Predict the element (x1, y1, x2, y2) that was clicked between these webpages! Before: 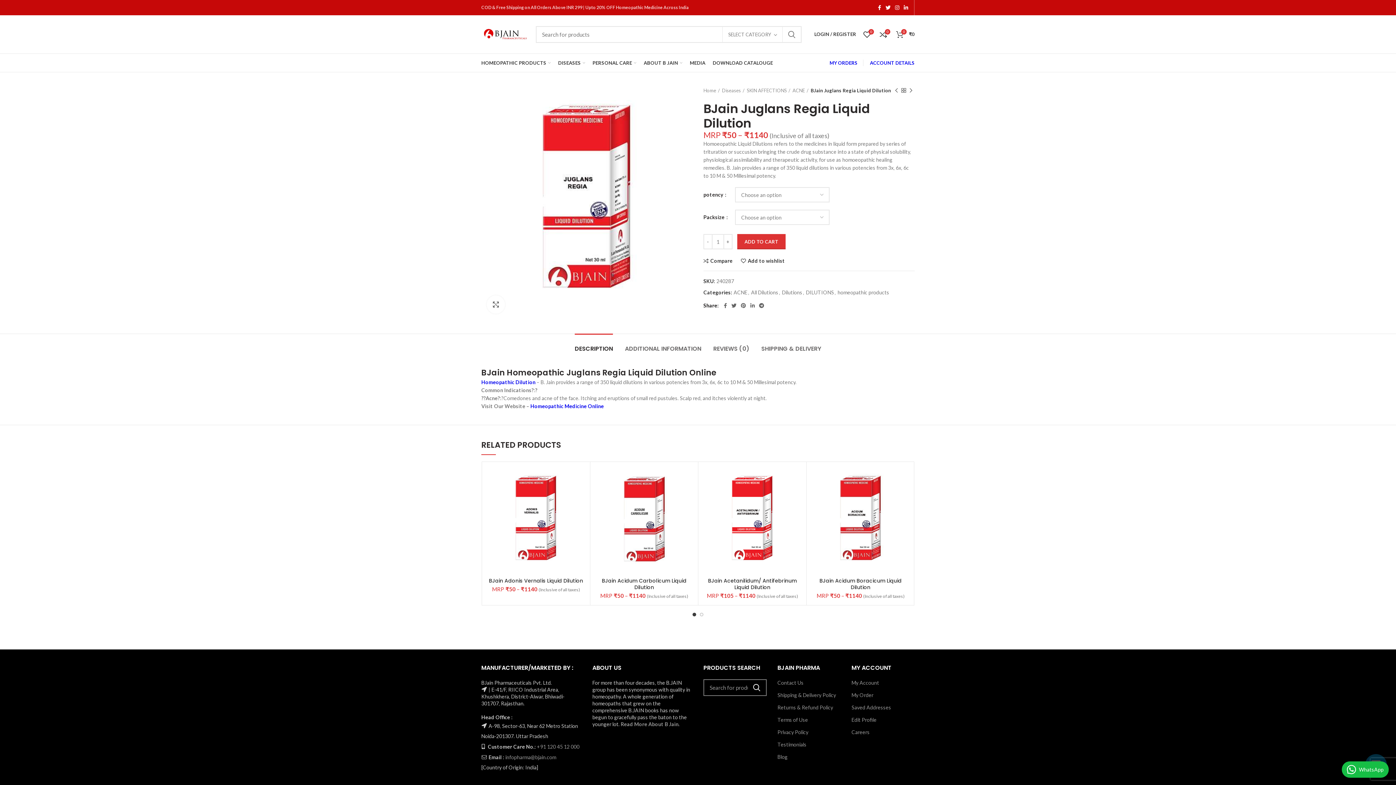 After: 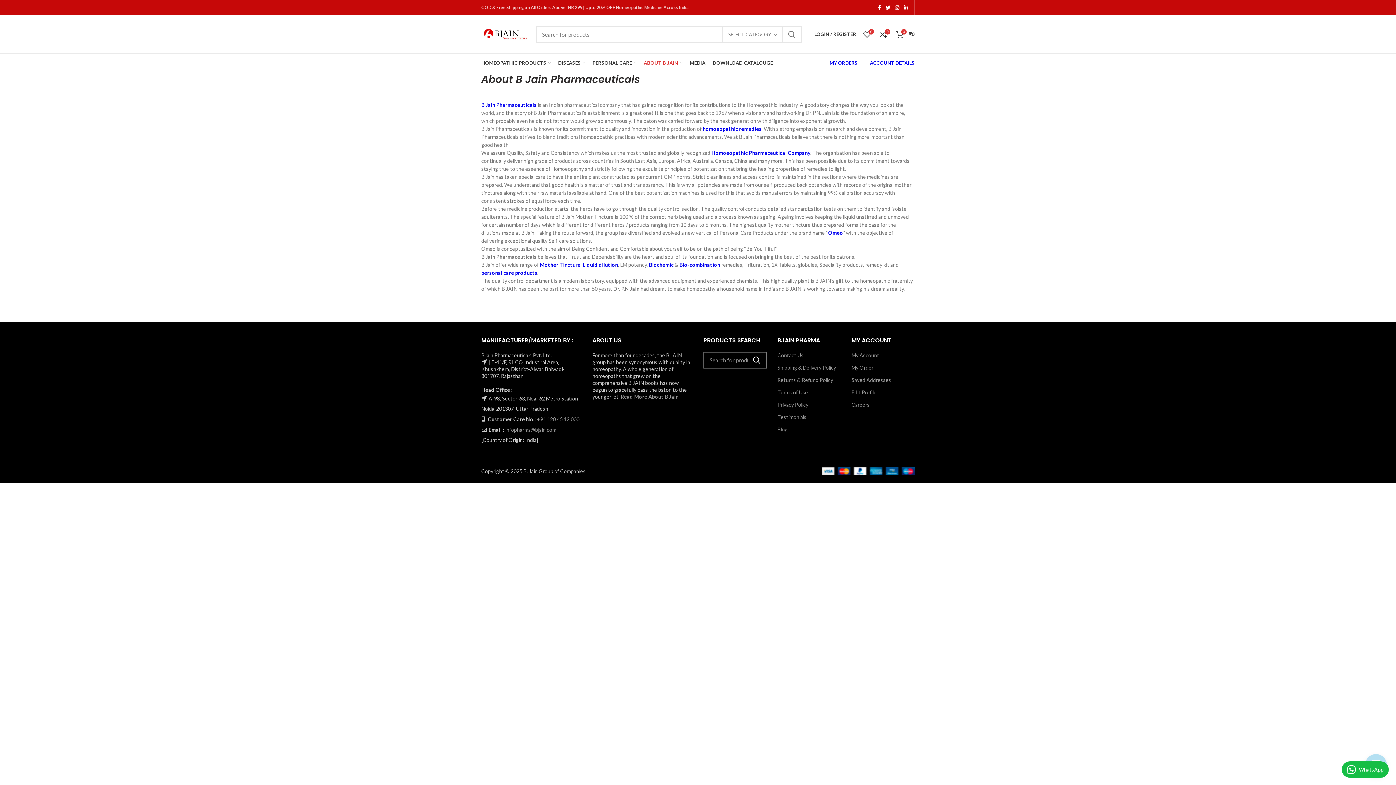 Action: bbox: (620, 721, 678, 727) label: Read More About B Jain